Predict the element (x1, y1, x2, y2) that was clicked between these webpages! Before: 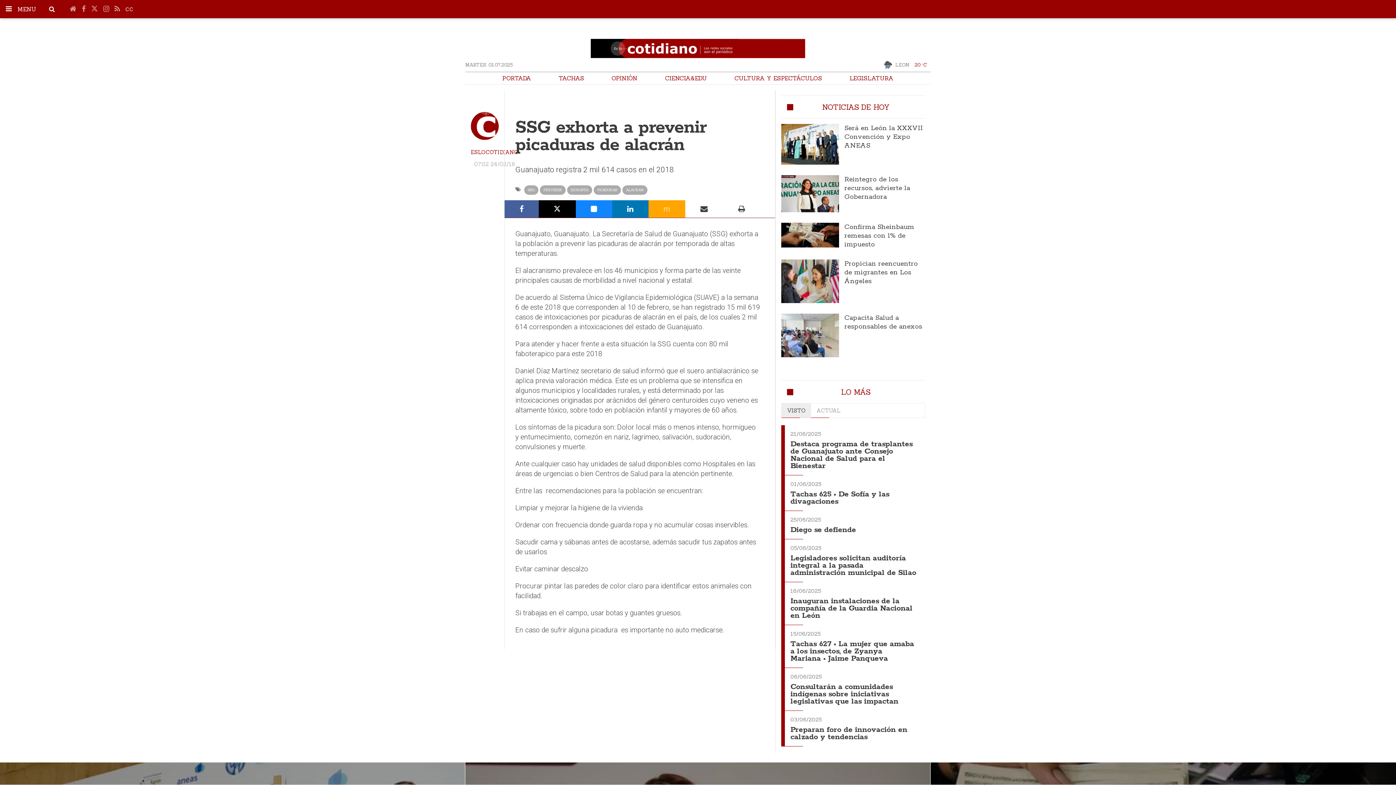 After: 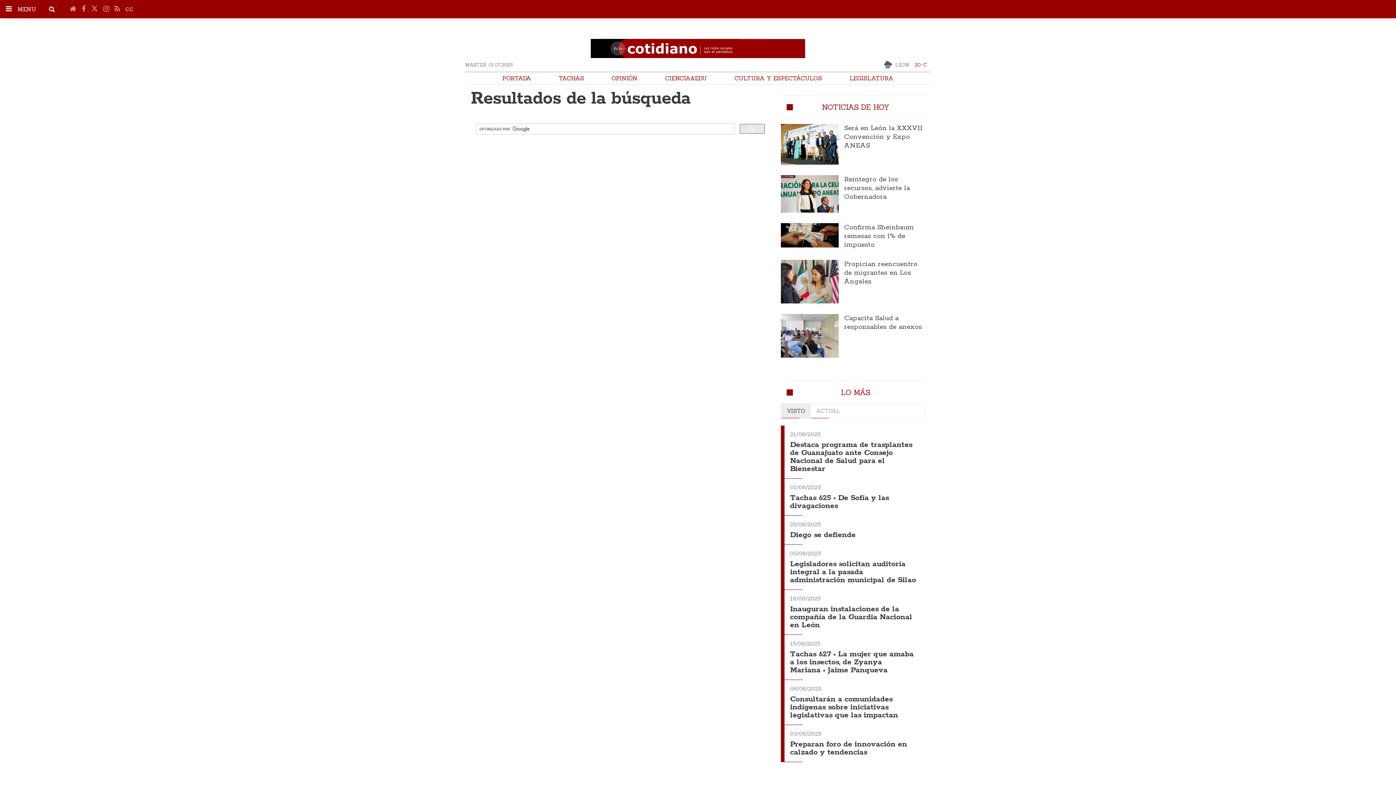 Action: bbox: (43, 0, 60, 17)